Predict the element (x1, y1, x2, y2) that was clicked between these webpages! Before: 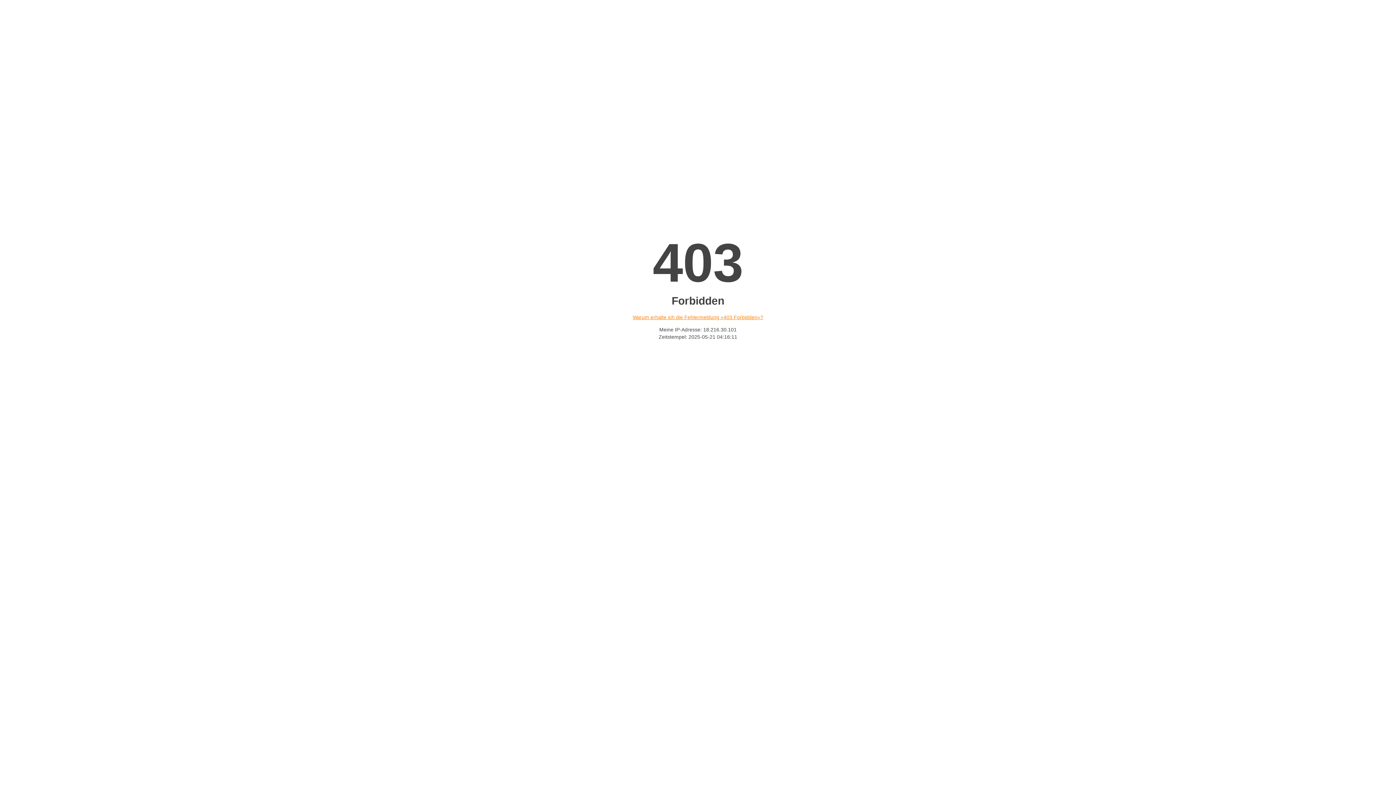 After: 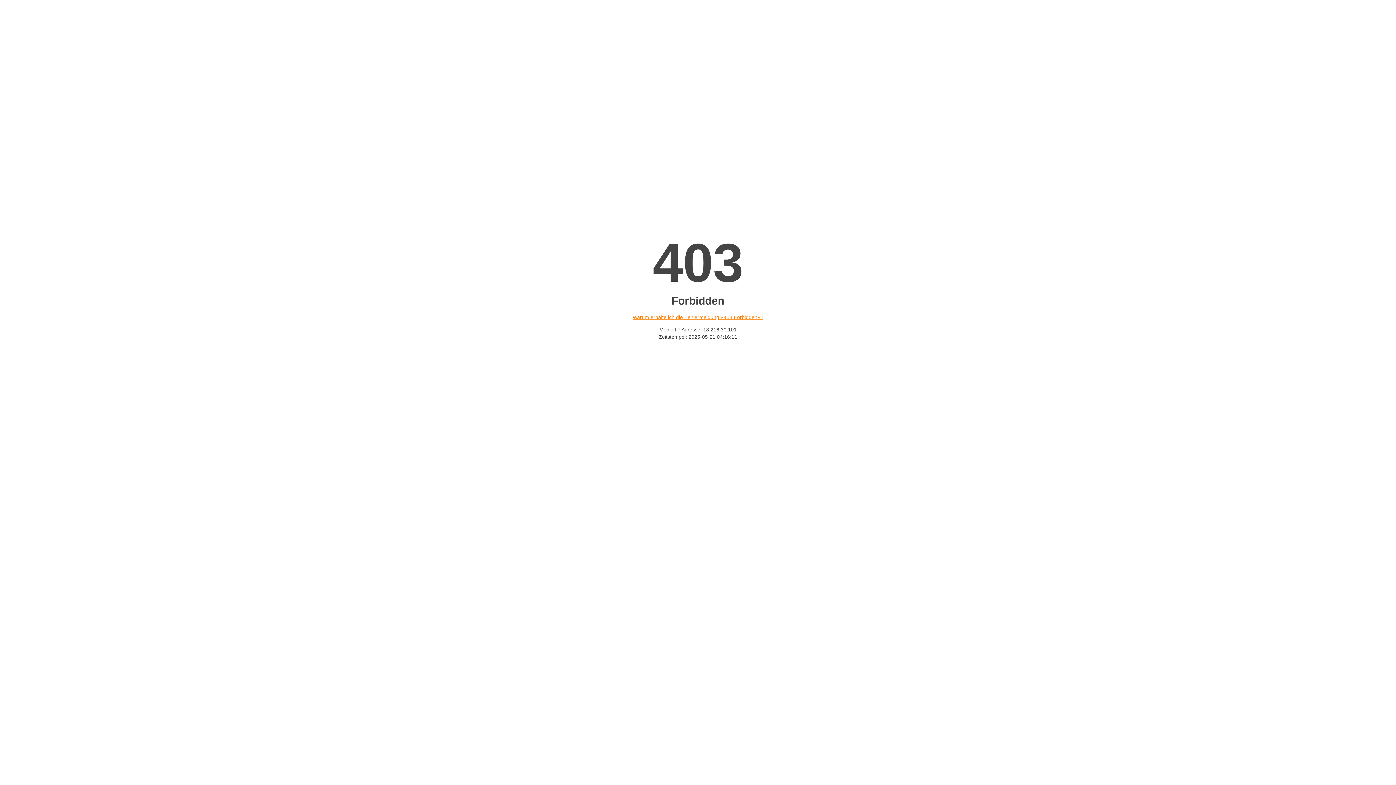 Action: bbox: (632, 314, 763, 320) label: Warum erhalte ich die Fehlermeldung «403 Forbidden»?